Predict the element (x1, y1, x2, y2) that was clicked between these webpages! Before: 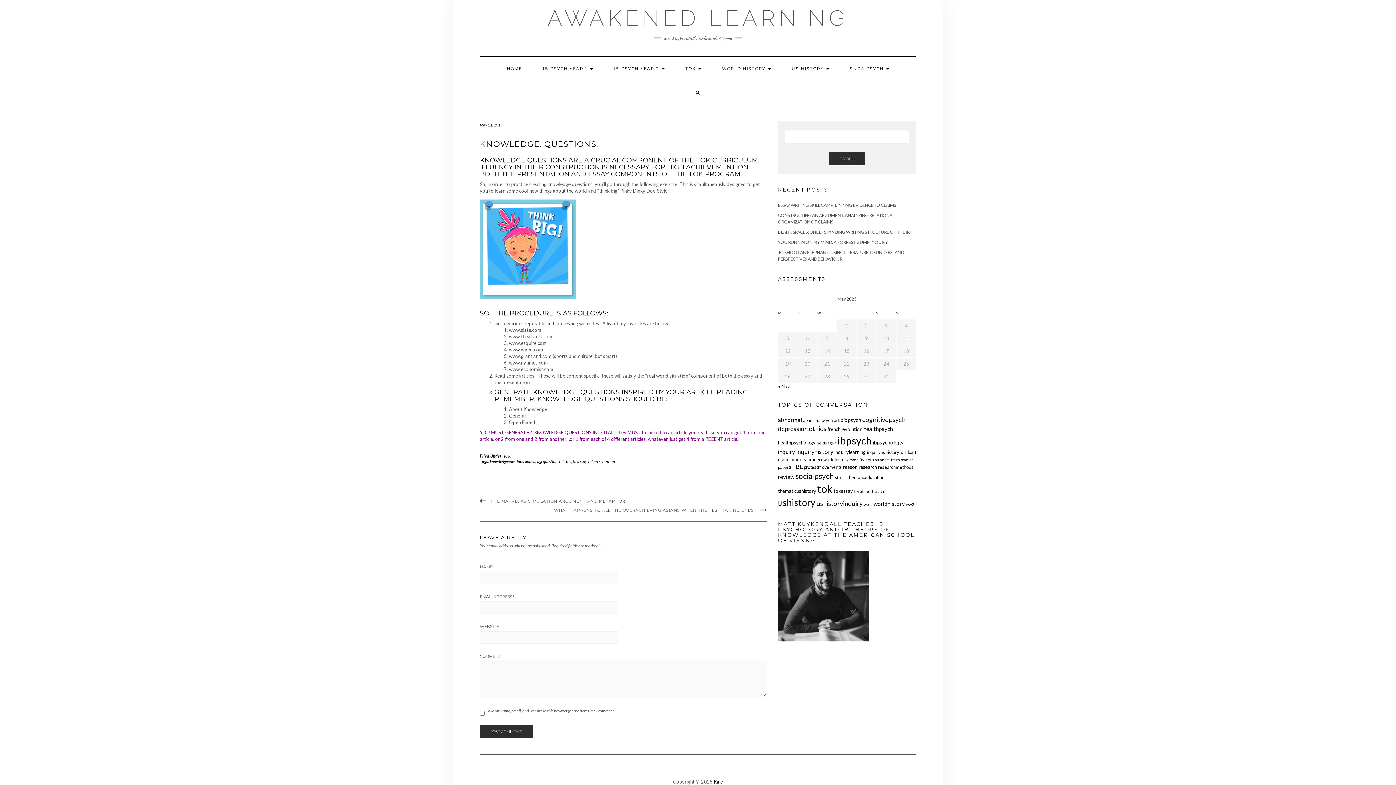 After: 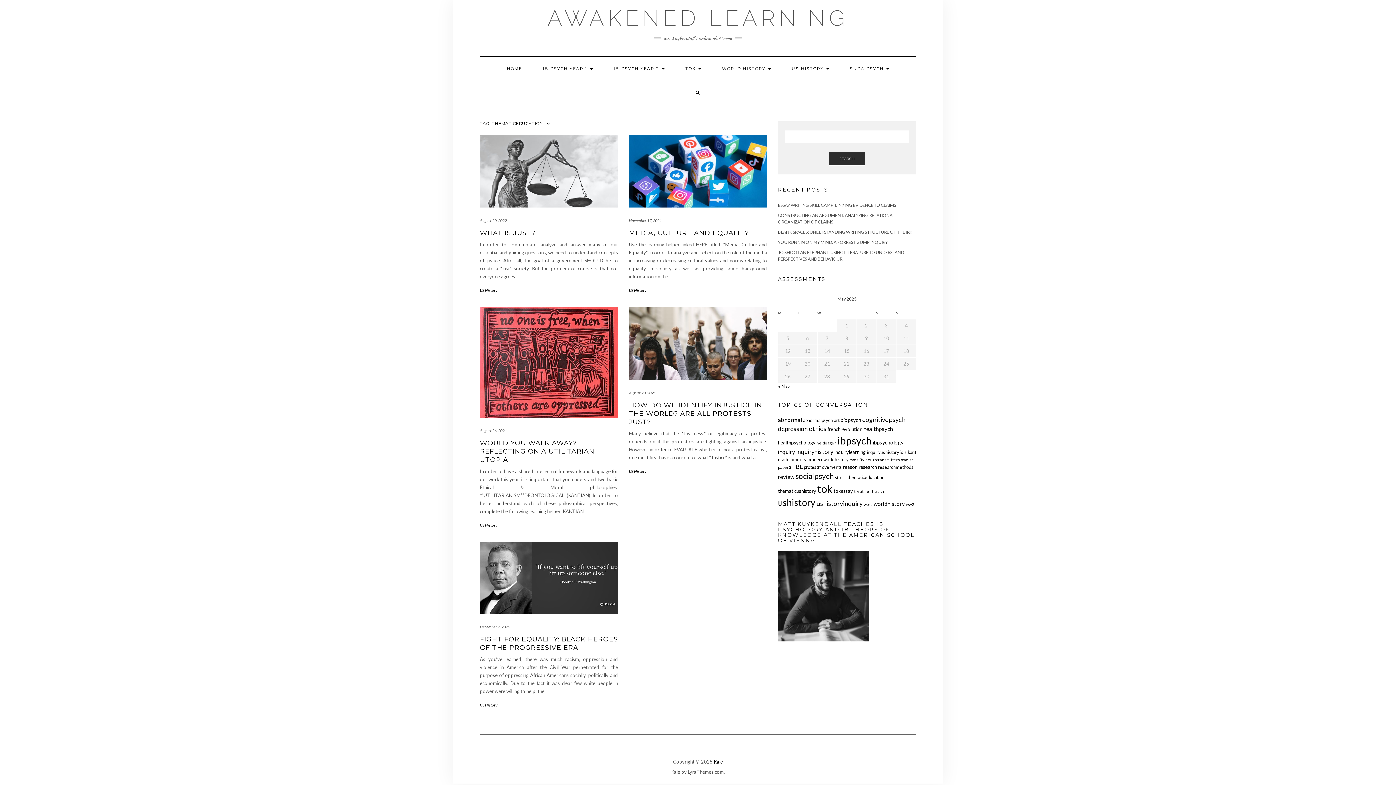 Action: bbox: (847, 474, 884, 480) label: thematiceducation (5 items)